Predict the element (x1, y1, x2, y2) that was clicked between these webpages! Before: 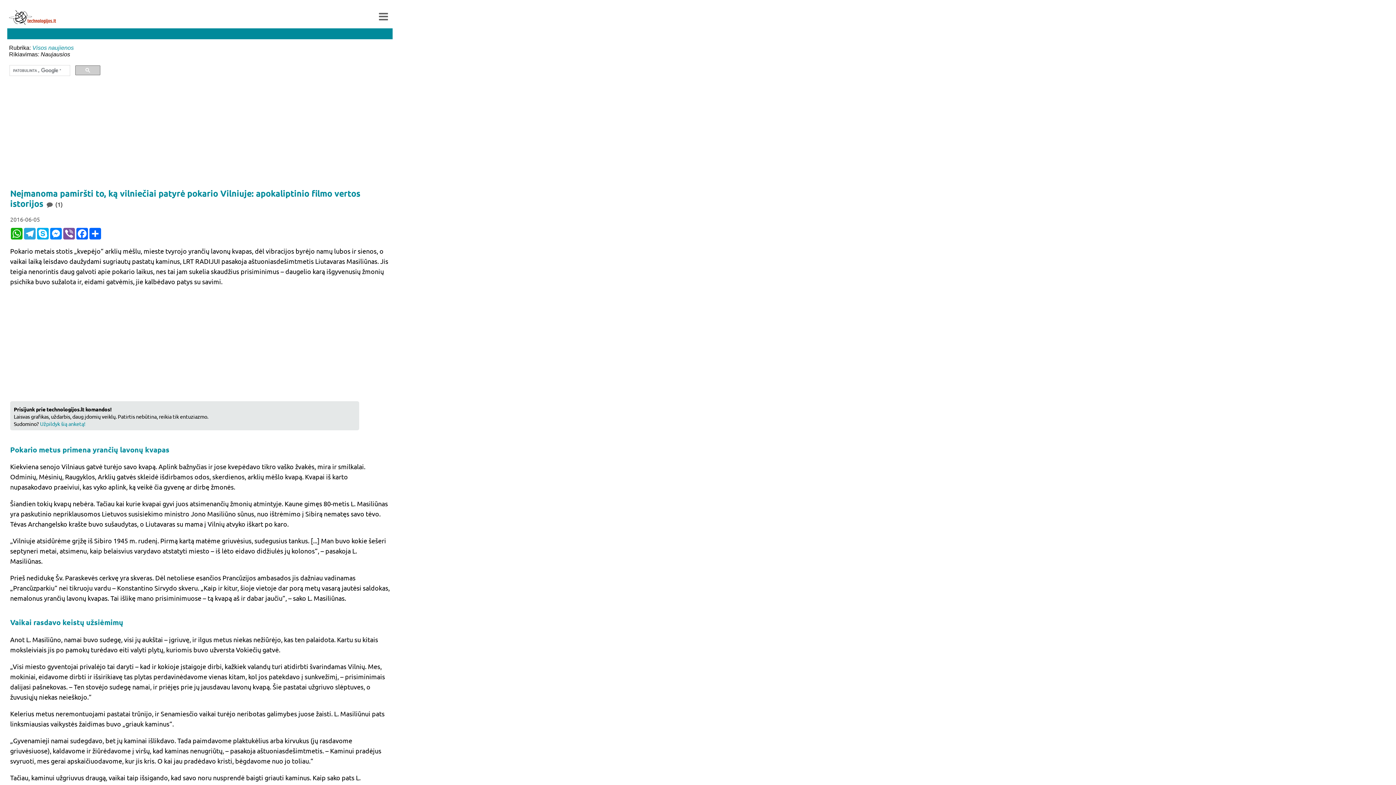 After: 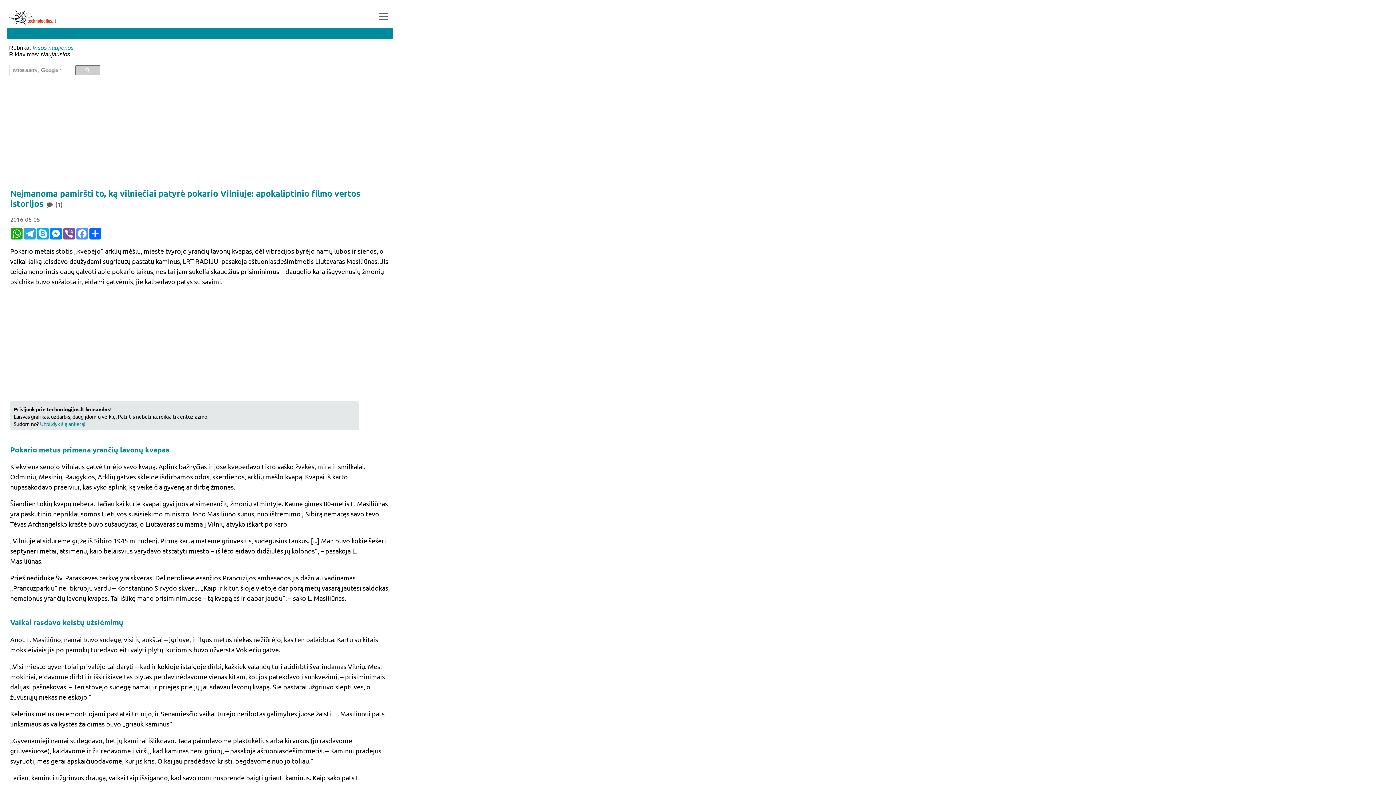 Action: bbox: (75, 227, 88, 239) label: Facebook